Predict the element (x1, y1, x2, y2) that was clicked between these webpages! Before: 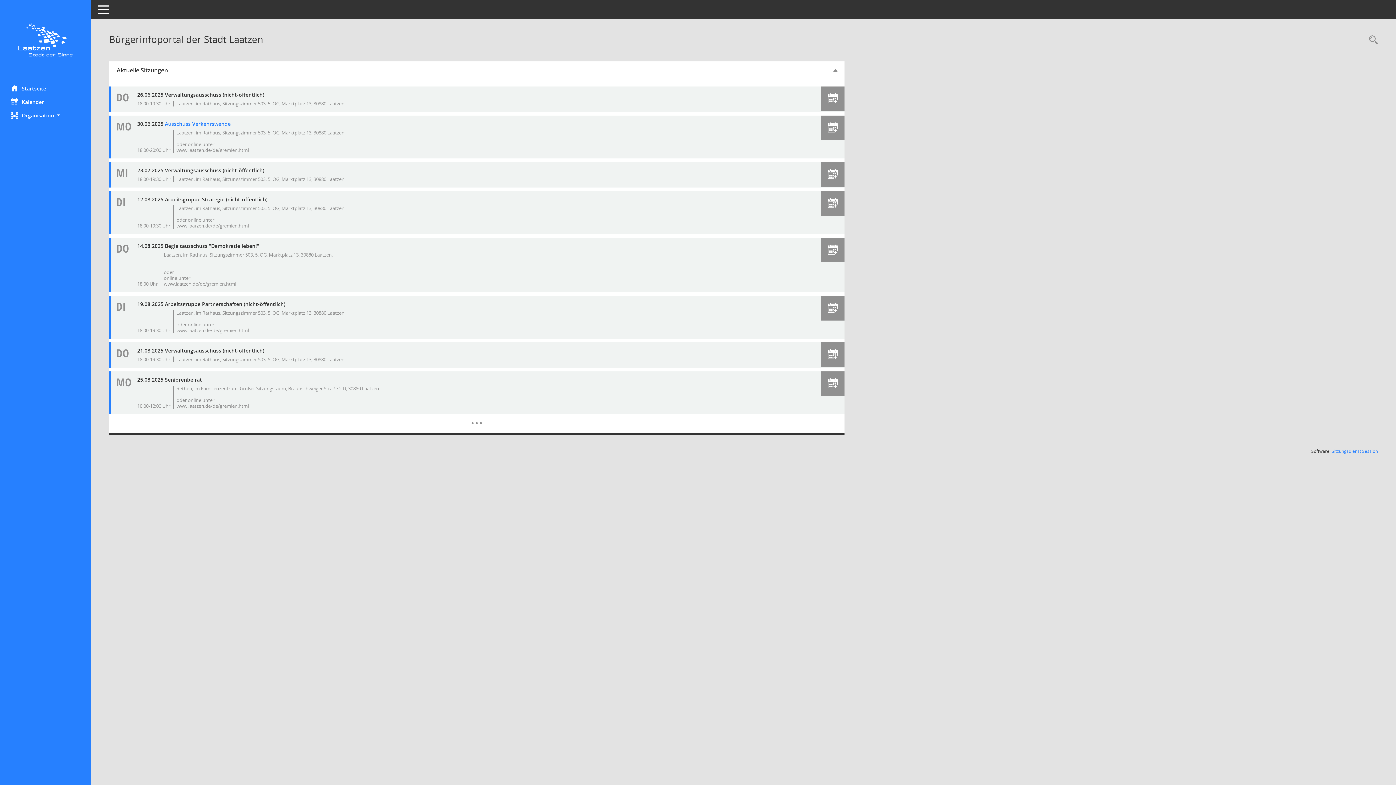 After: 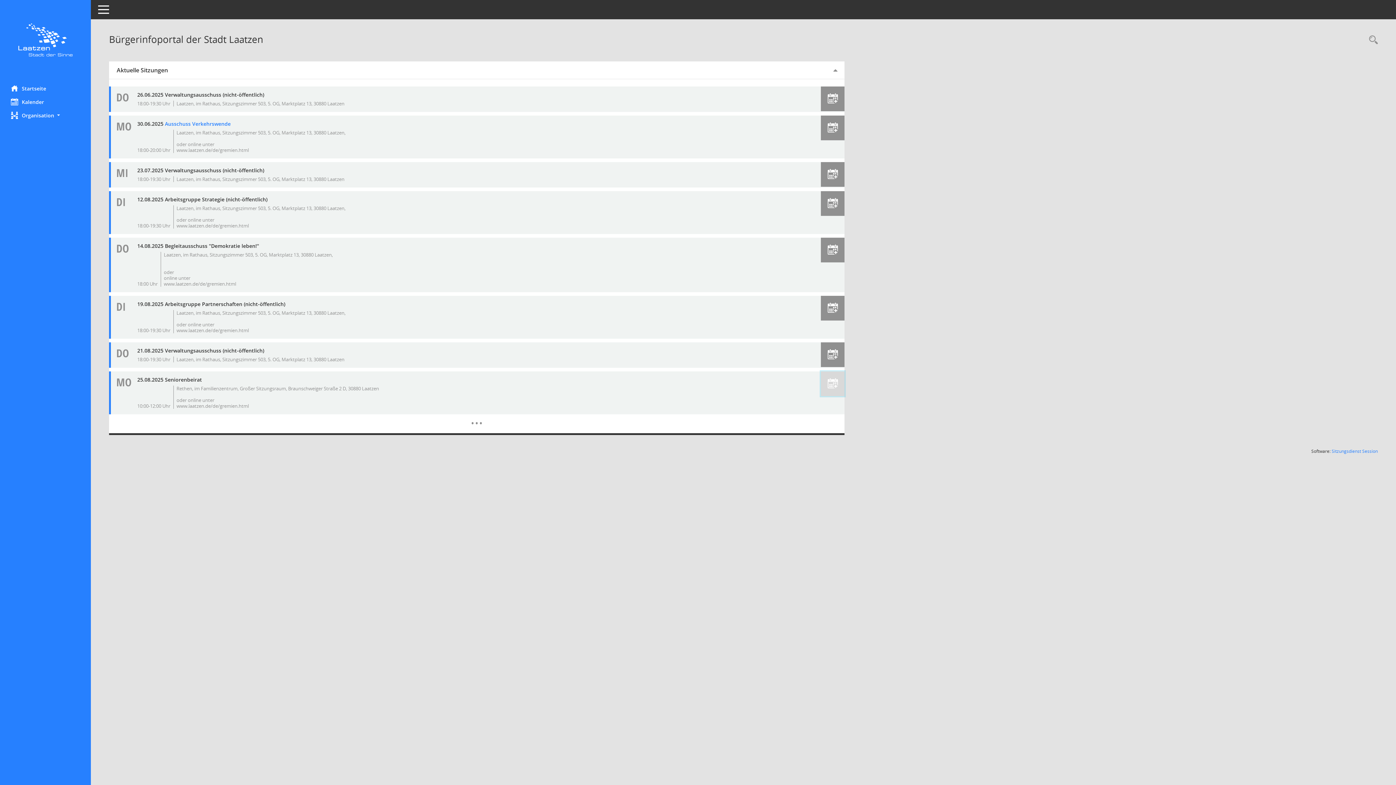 Action: bbox: (827, 378, 838, 388)